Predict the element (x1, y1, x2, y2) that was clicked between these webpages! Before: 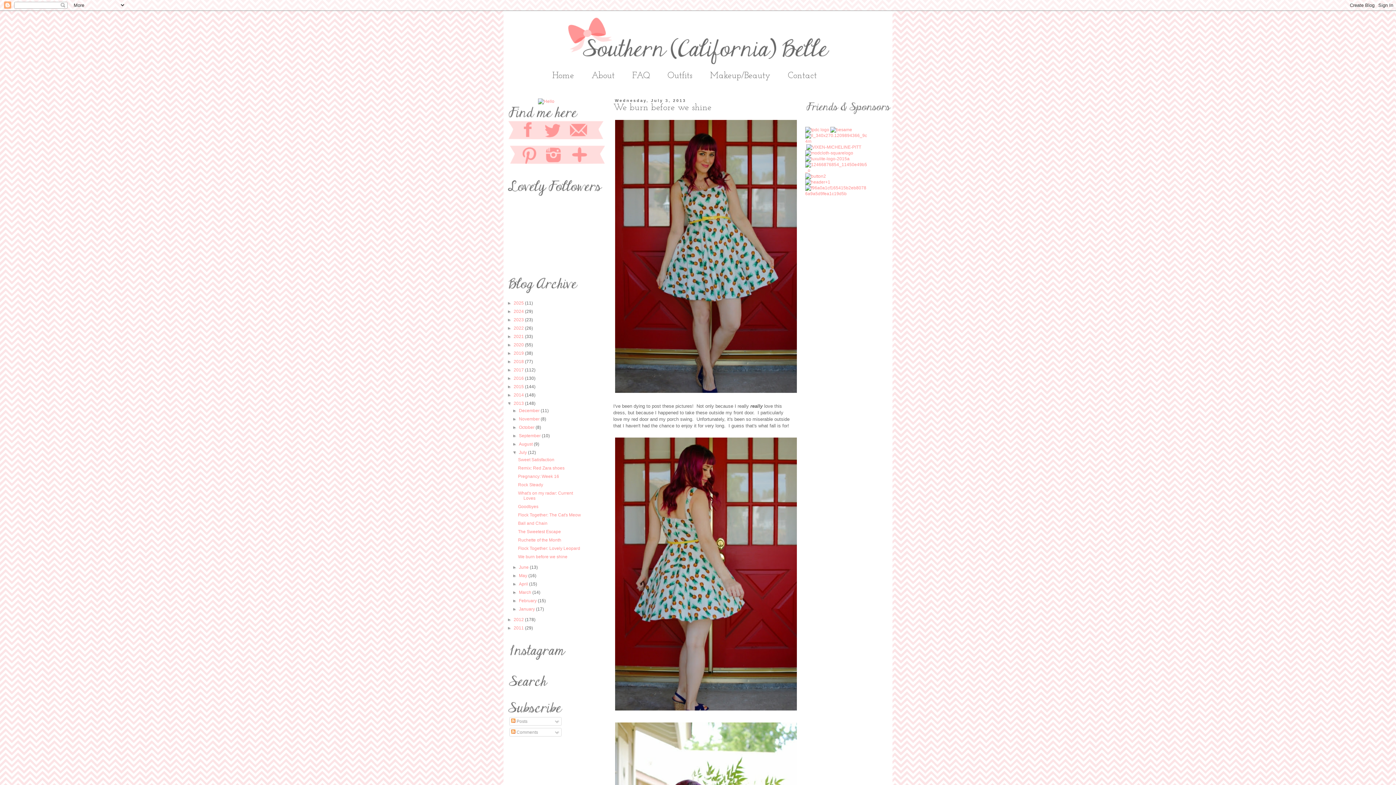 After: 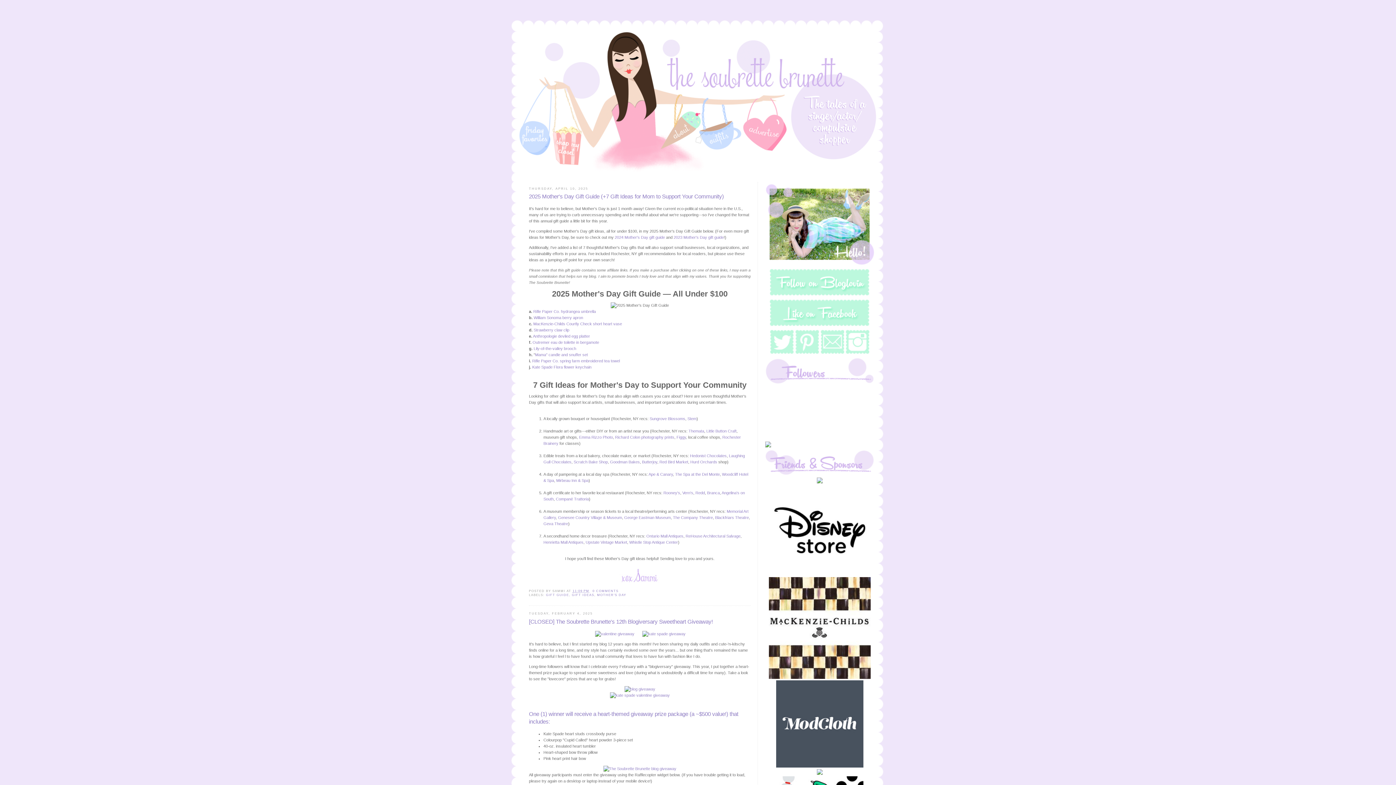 Action: bbox: (805, 173, 826, 178)